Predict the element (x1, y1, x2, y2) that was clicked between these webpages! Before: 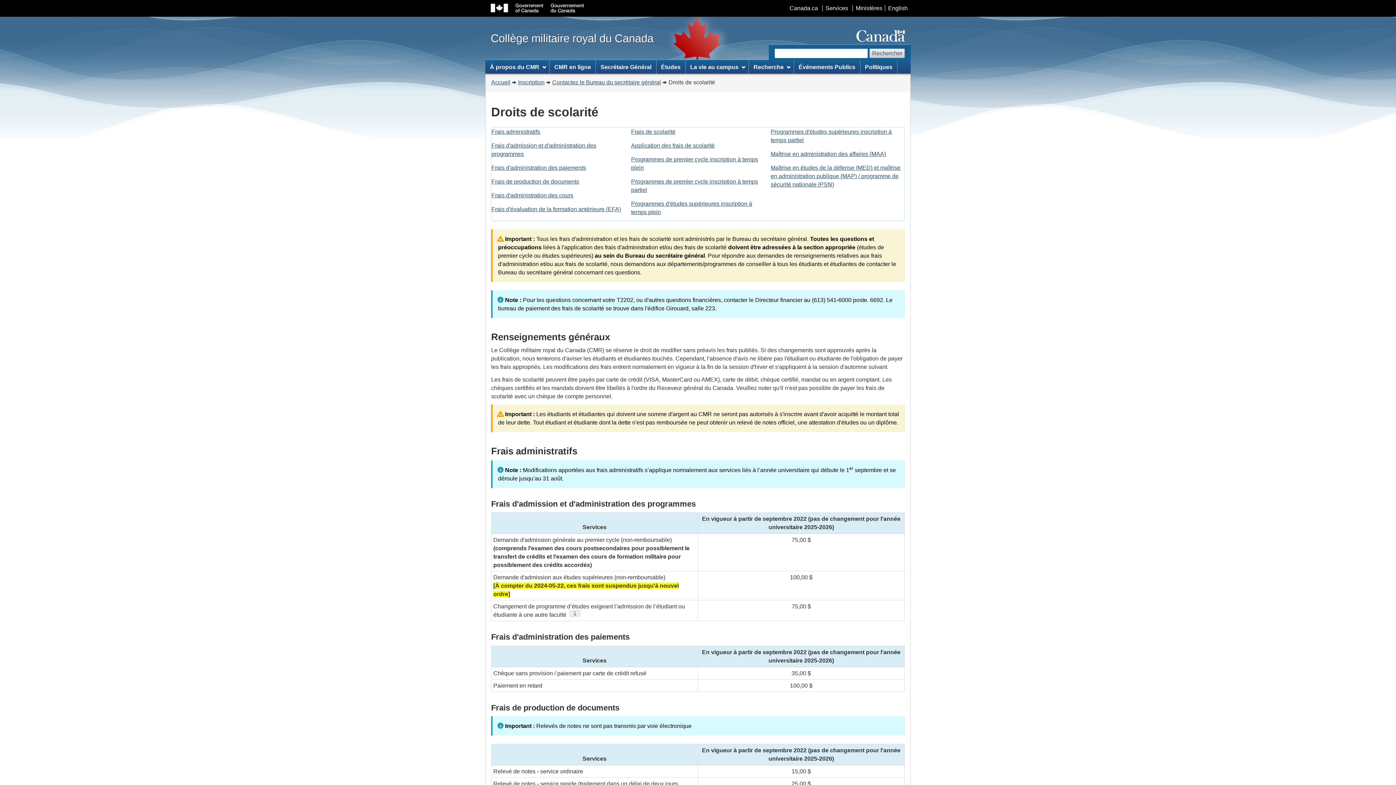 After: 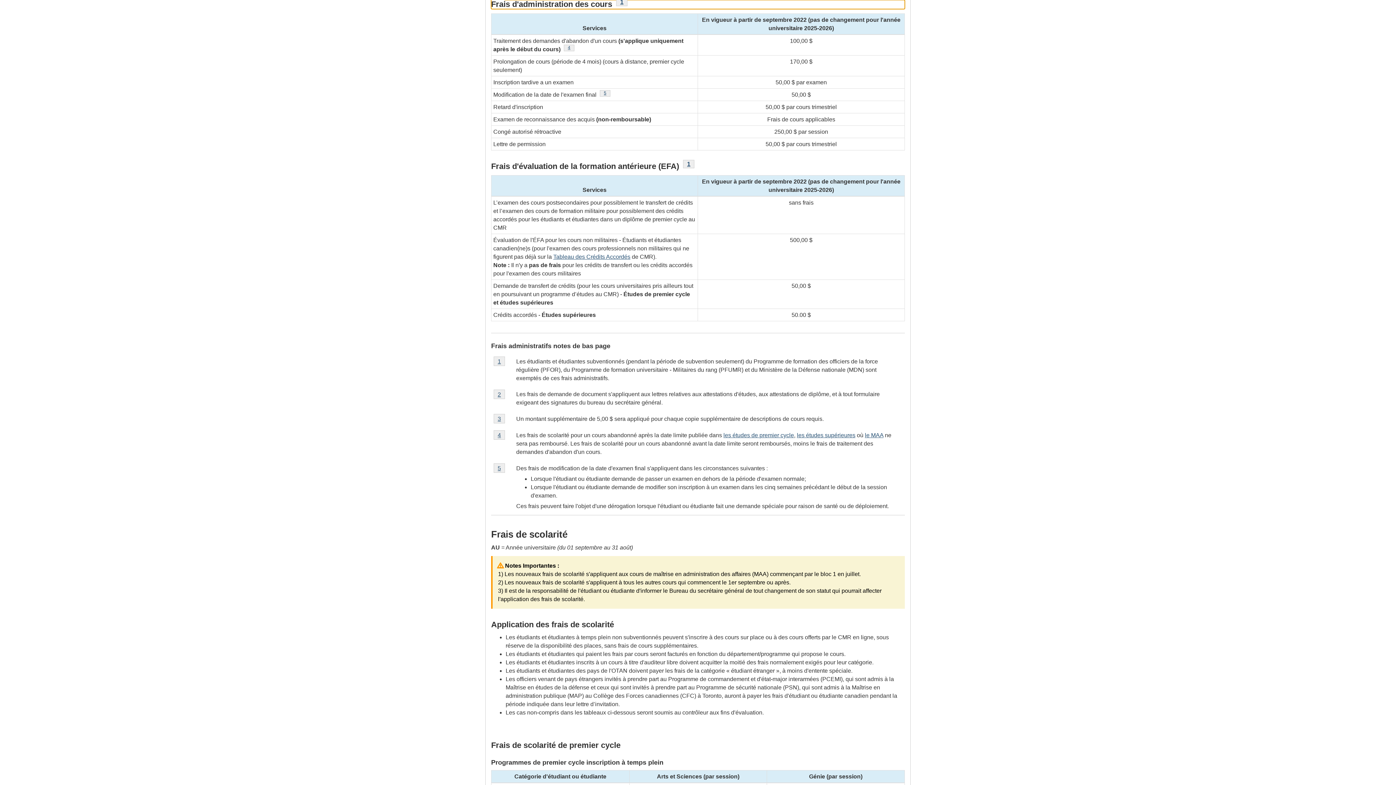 Action: bbox: (491, 192, 573, 198) label: Frais d'administration des cours